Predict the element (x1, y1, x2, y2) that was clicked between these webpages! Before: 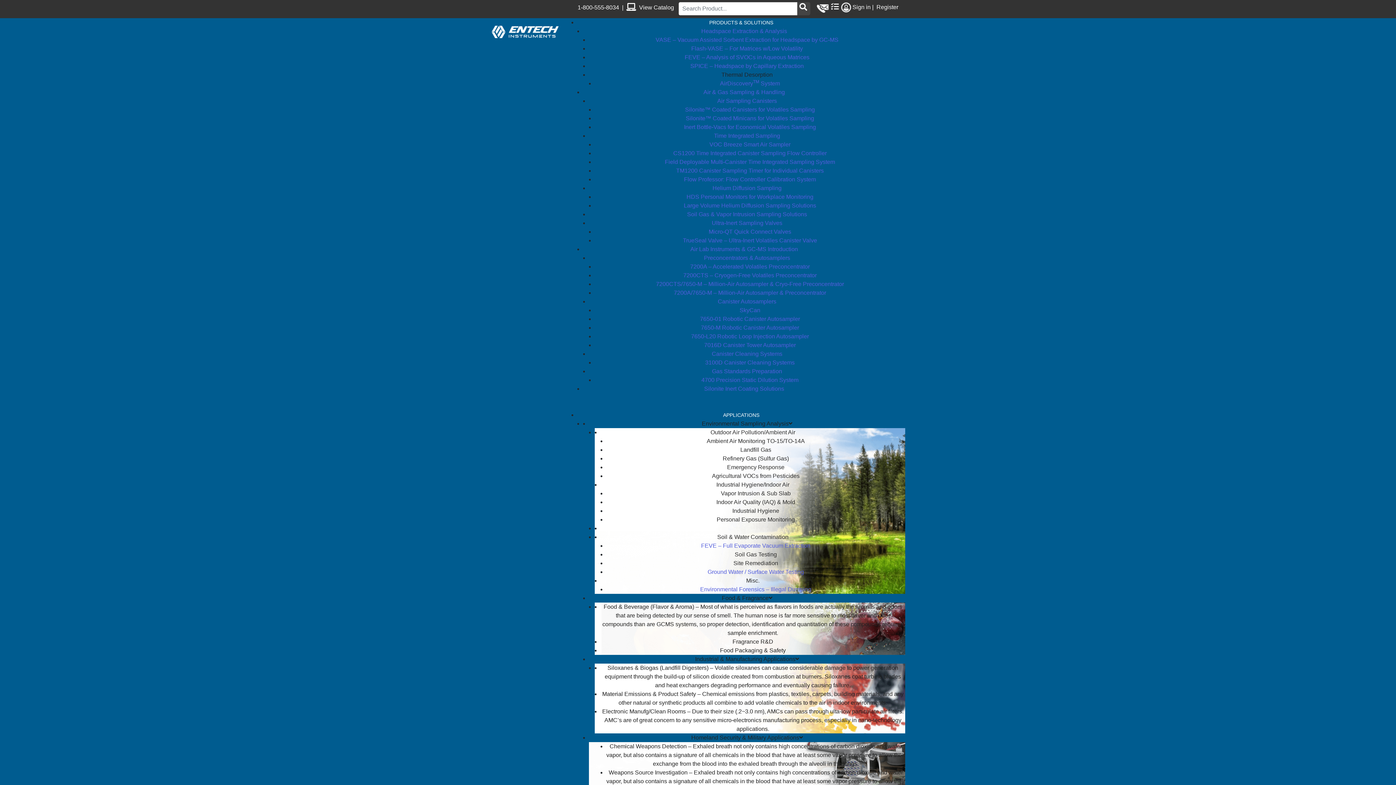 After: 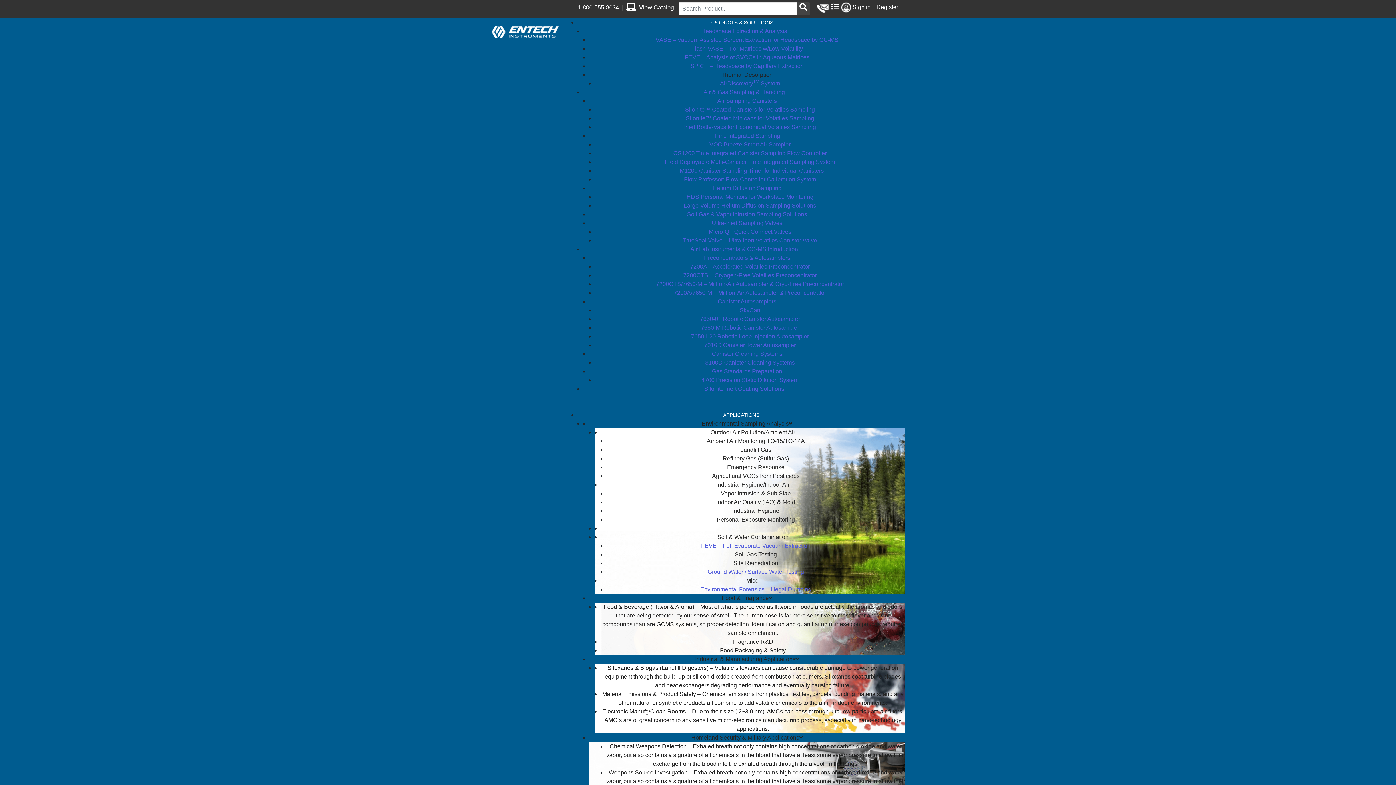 Action: bbox: (690, 246, 798, 252) label: Air Lab Instruments & GC-MS Introduction